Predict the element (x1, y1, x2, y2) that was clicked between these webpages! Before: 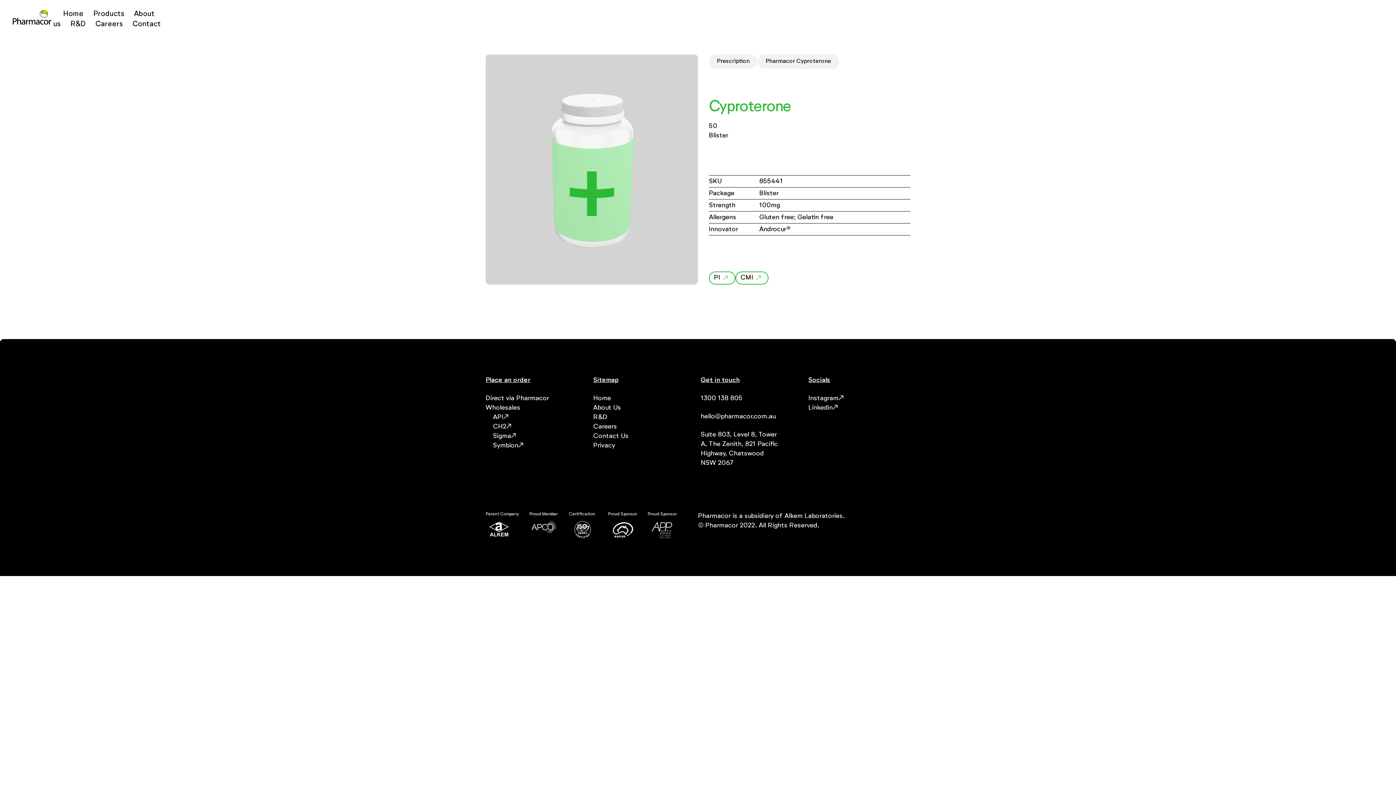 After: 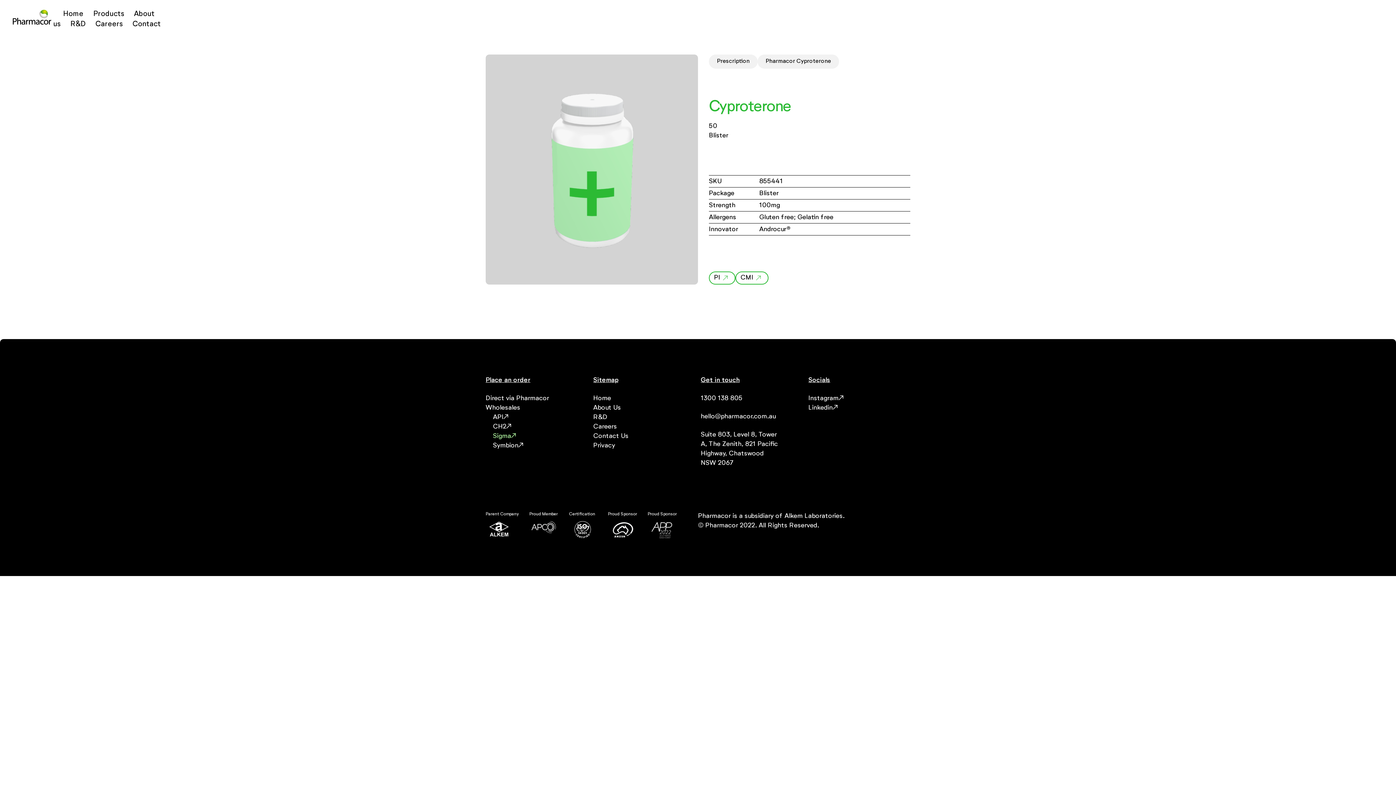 Action: bbox: (493, 431, 582, 441) label: Sigma